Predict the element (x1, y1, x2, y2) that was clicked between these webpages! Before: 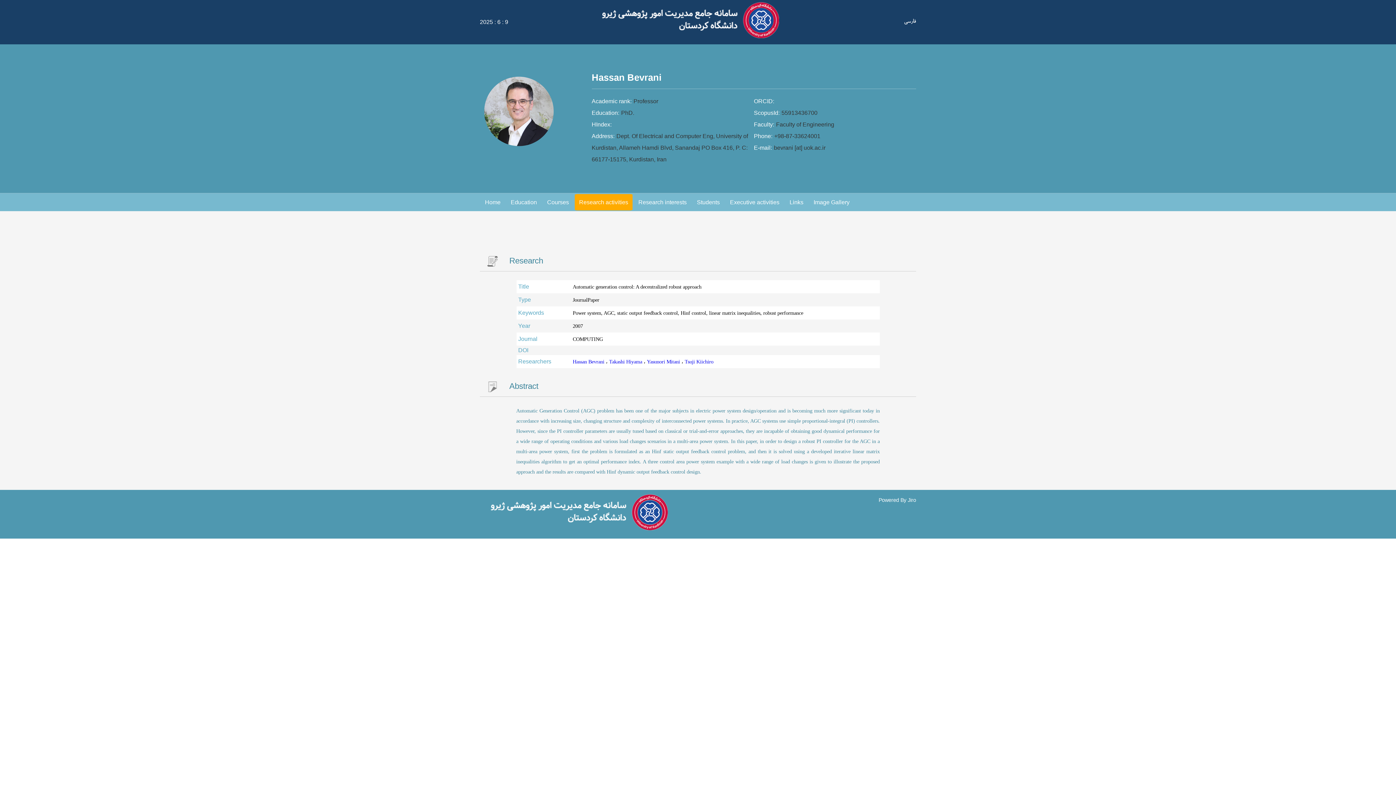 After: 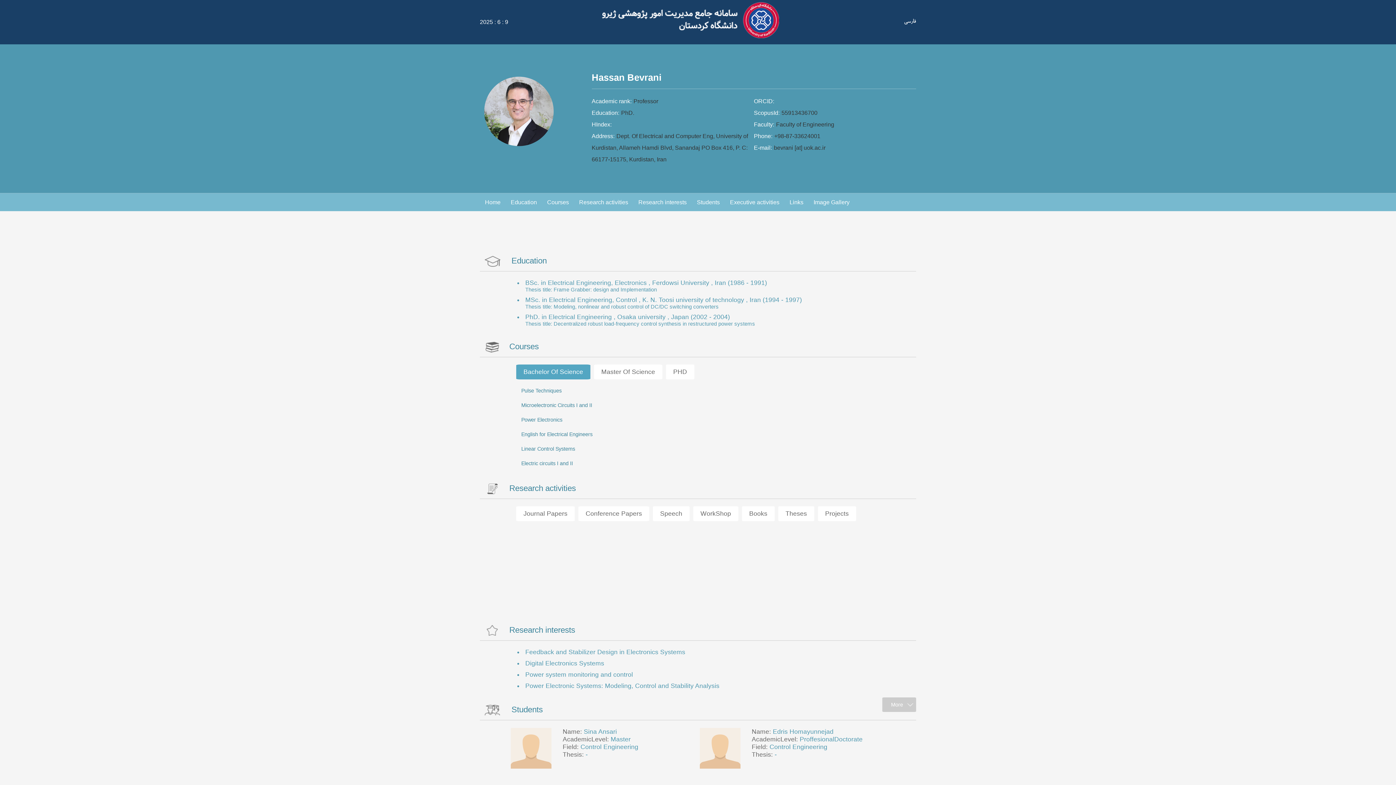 Action: bbox: (596, 359, 623, 364) label: Hassan Bevrani 